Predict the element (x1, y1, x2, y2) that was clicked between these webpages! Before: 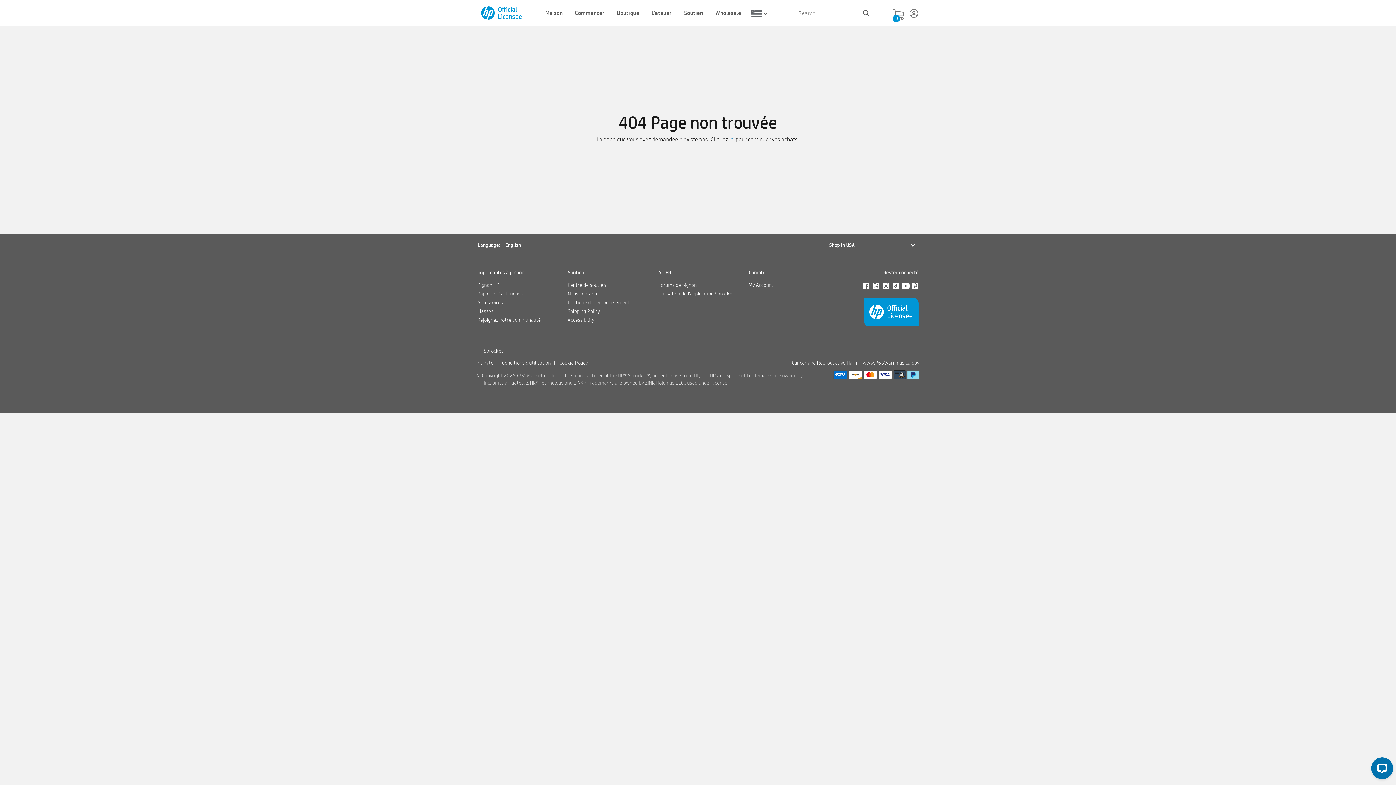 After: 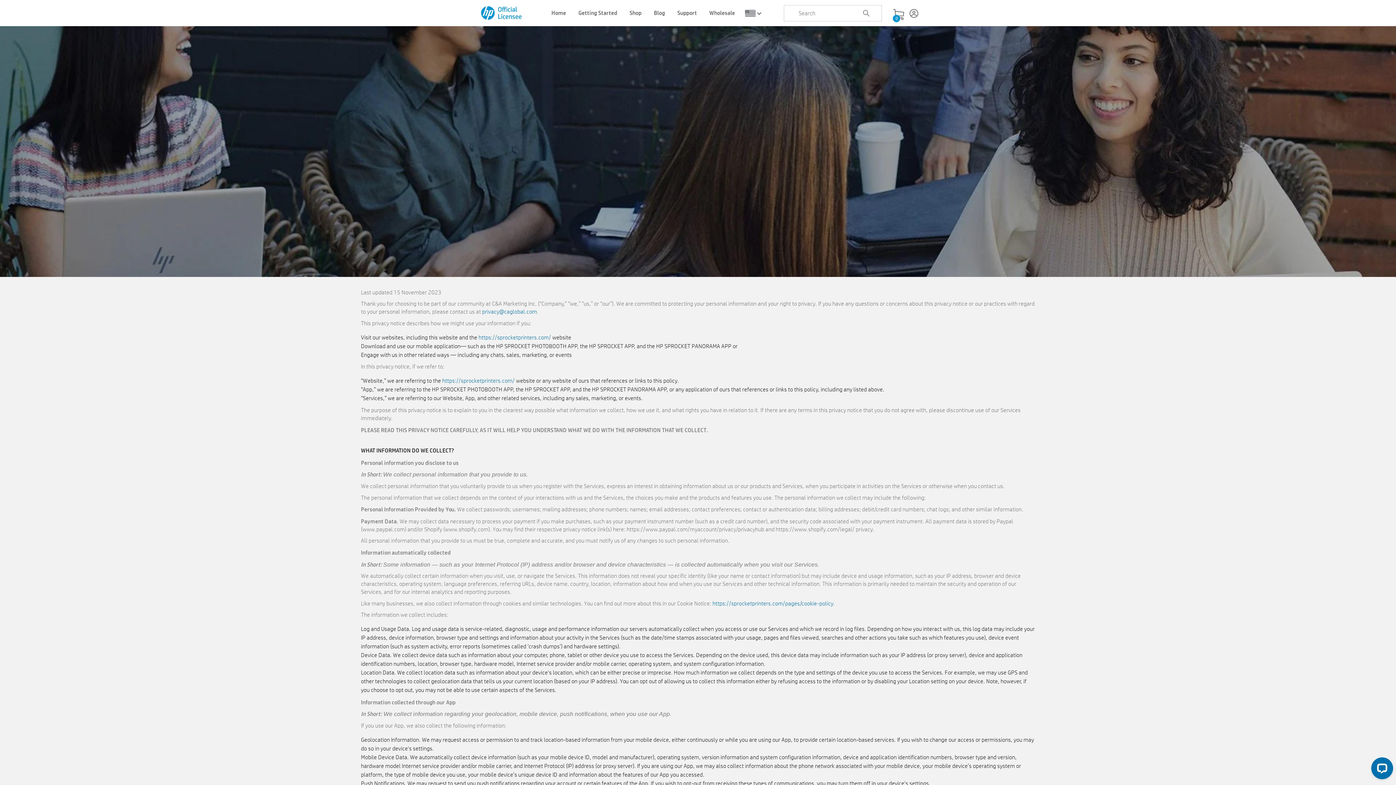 Action: bbox: (476, 359, 493, 366) label: Intimité